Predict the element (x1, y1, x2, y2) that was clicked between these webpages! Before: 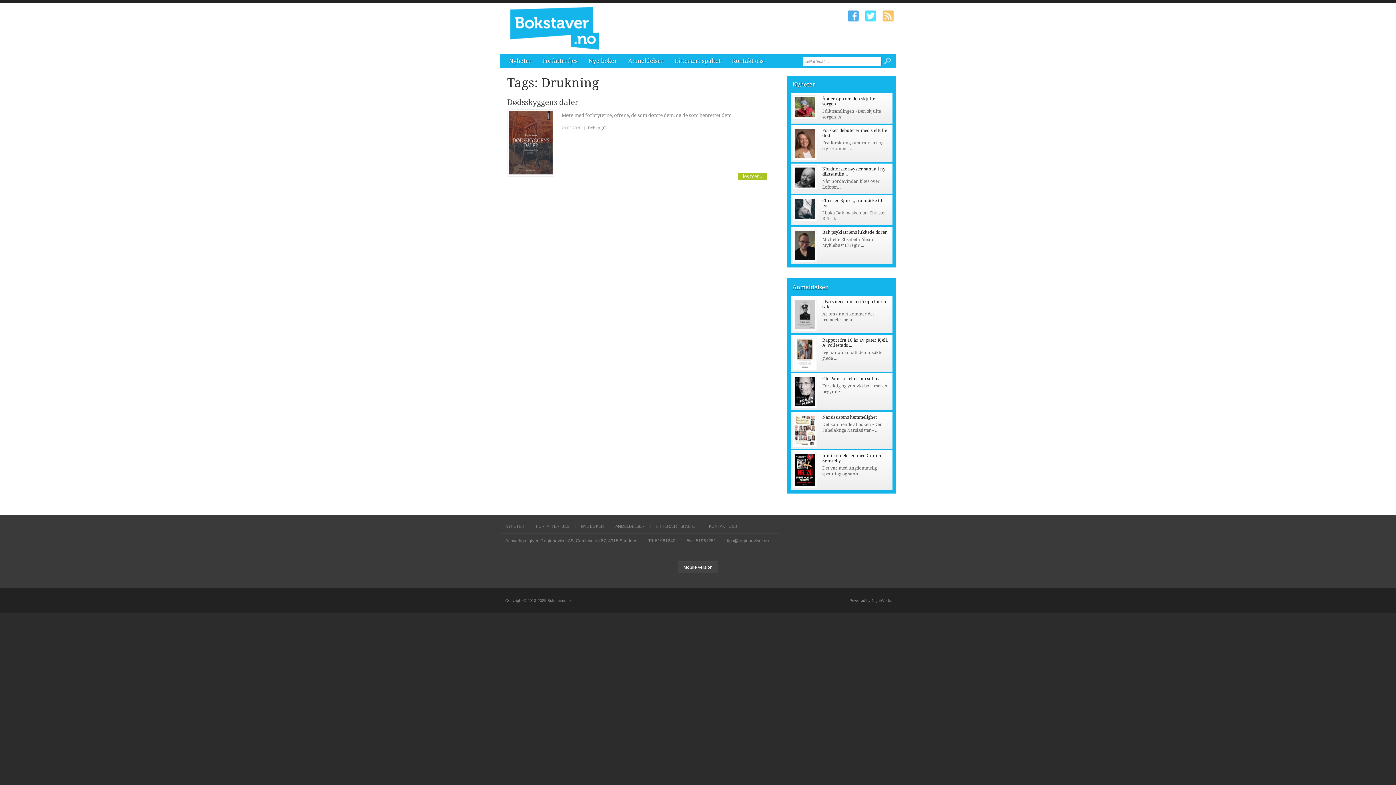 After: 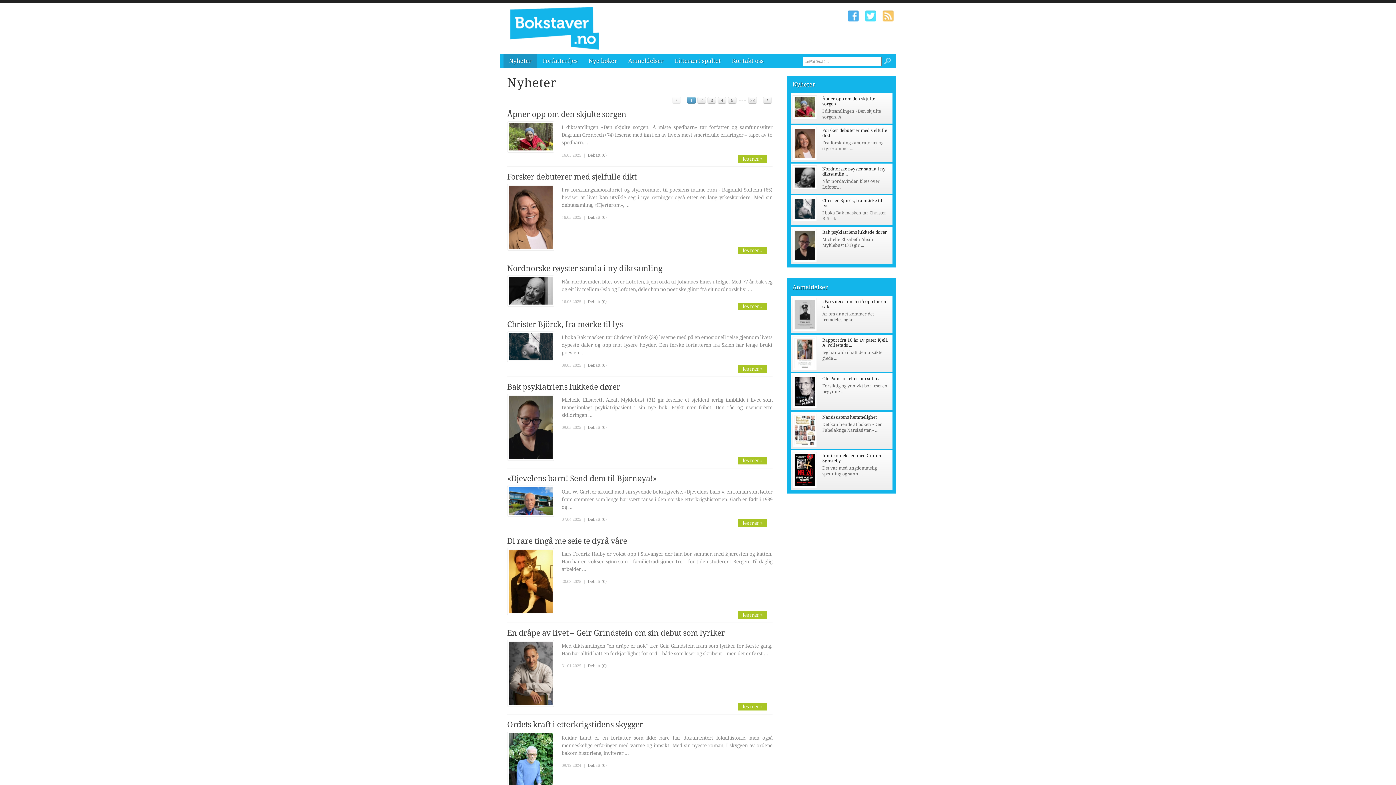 Action: label: NYHETER bbox: (505, 524, 529, 528)